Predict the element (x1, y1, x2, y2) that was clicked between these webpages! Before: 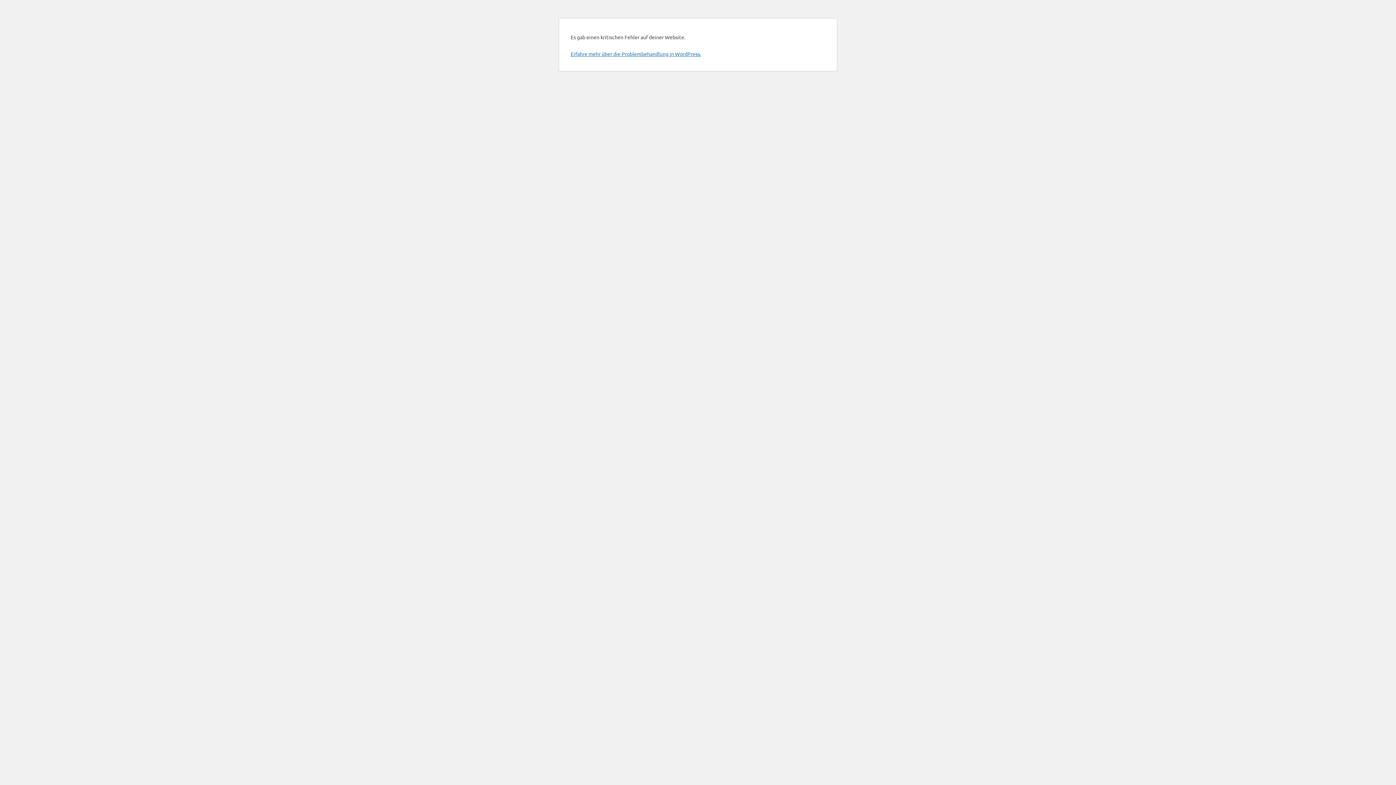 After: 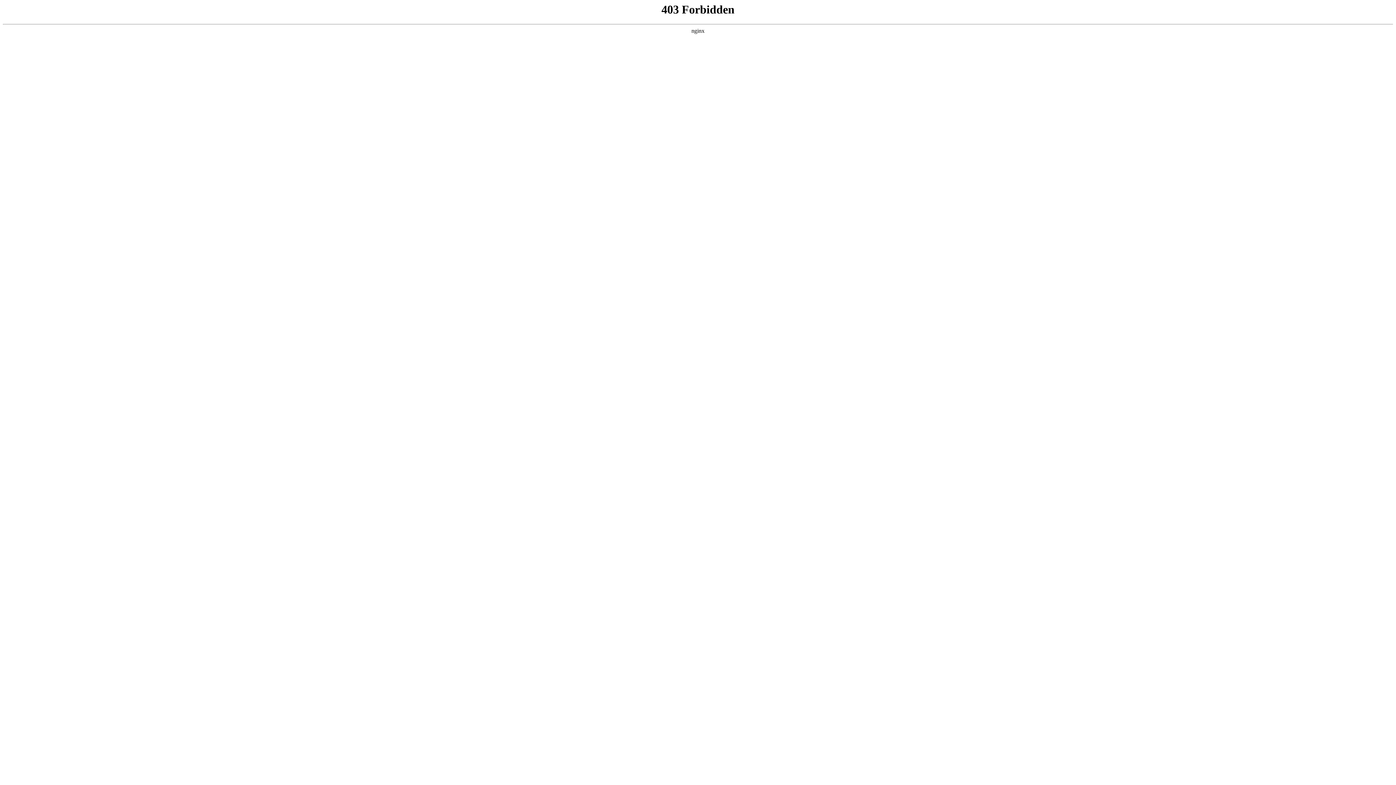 Action: bbox: (570, 50, 701, 57) label: Erfahre mehr über die Problembehandlung in WordPress.